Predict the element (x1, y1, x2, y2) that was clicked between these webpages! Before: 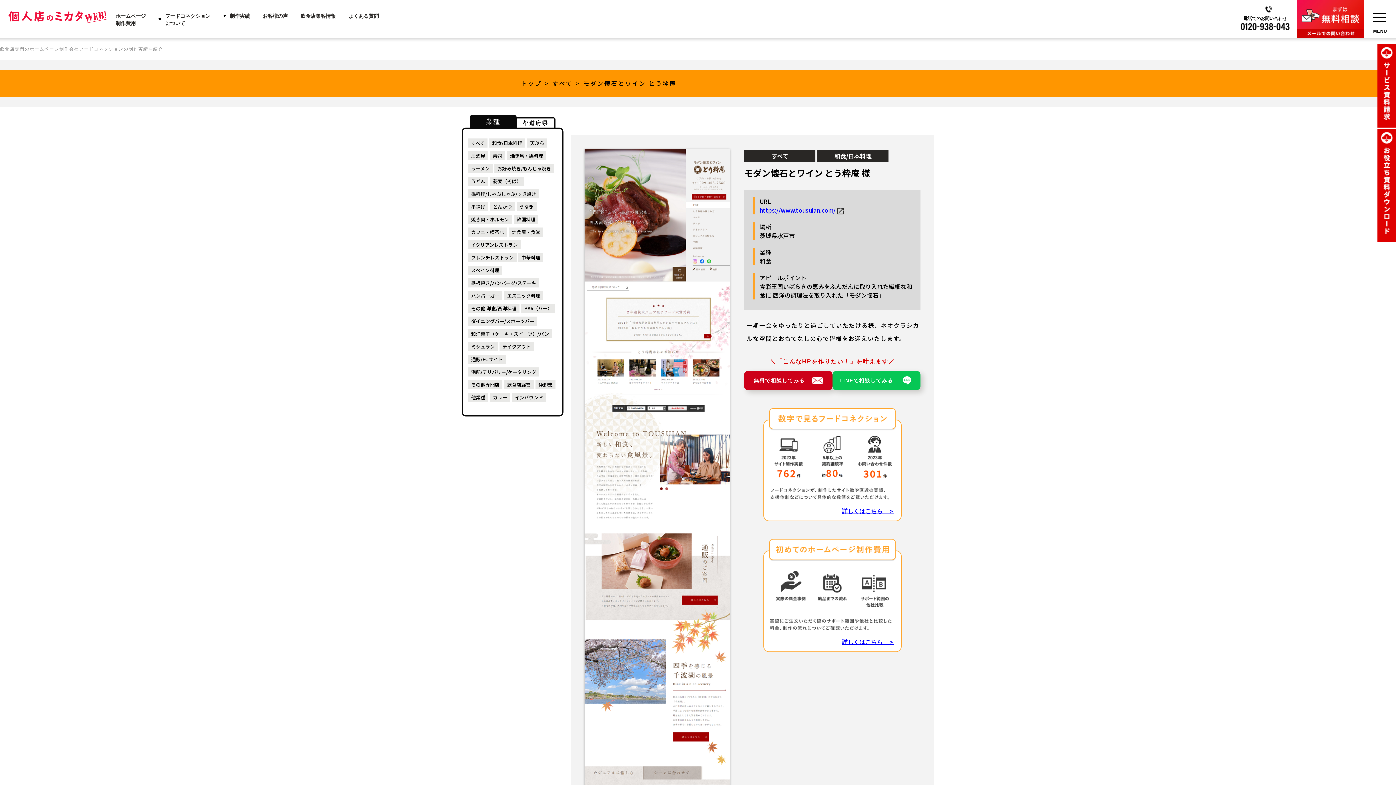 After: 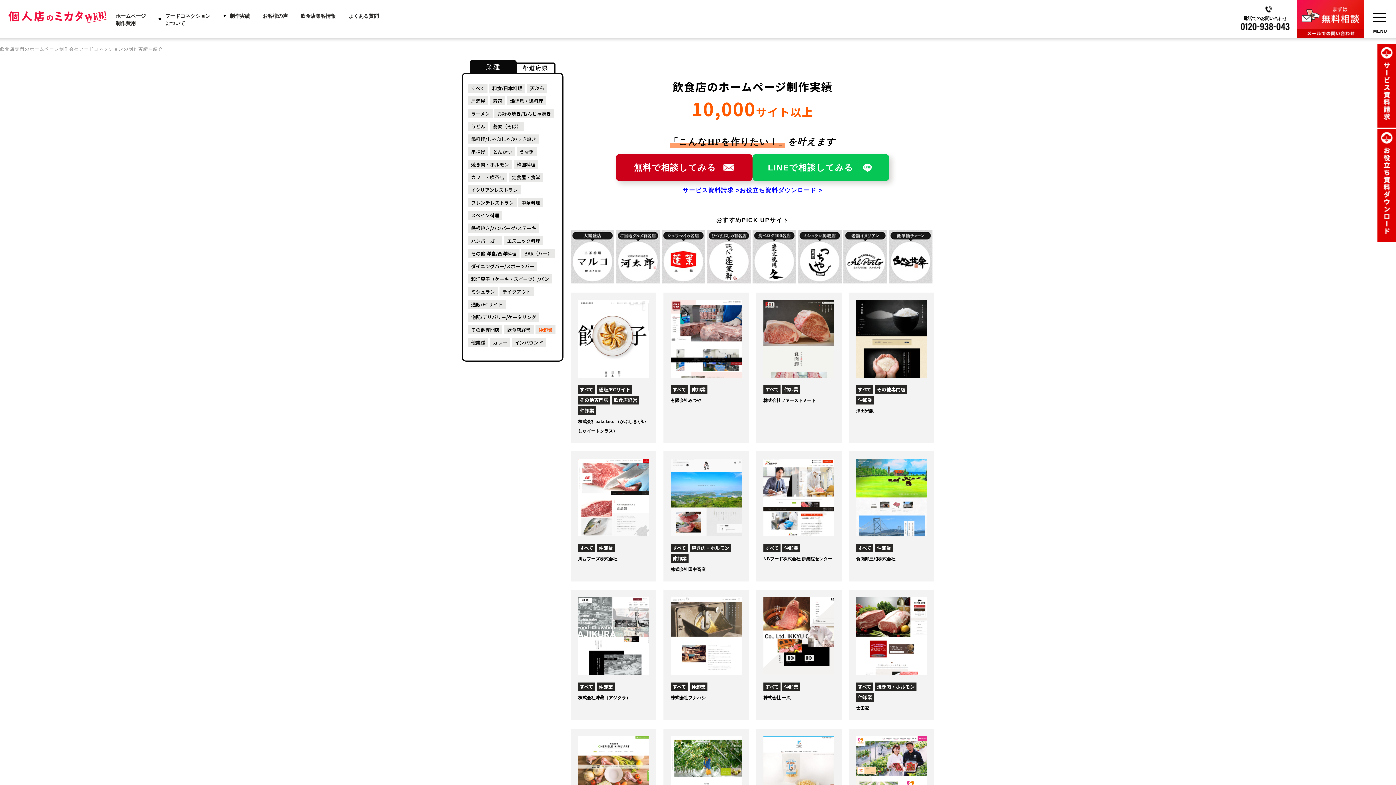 Action: bbox: (535, 380, 555, 389) label: 仲卸業